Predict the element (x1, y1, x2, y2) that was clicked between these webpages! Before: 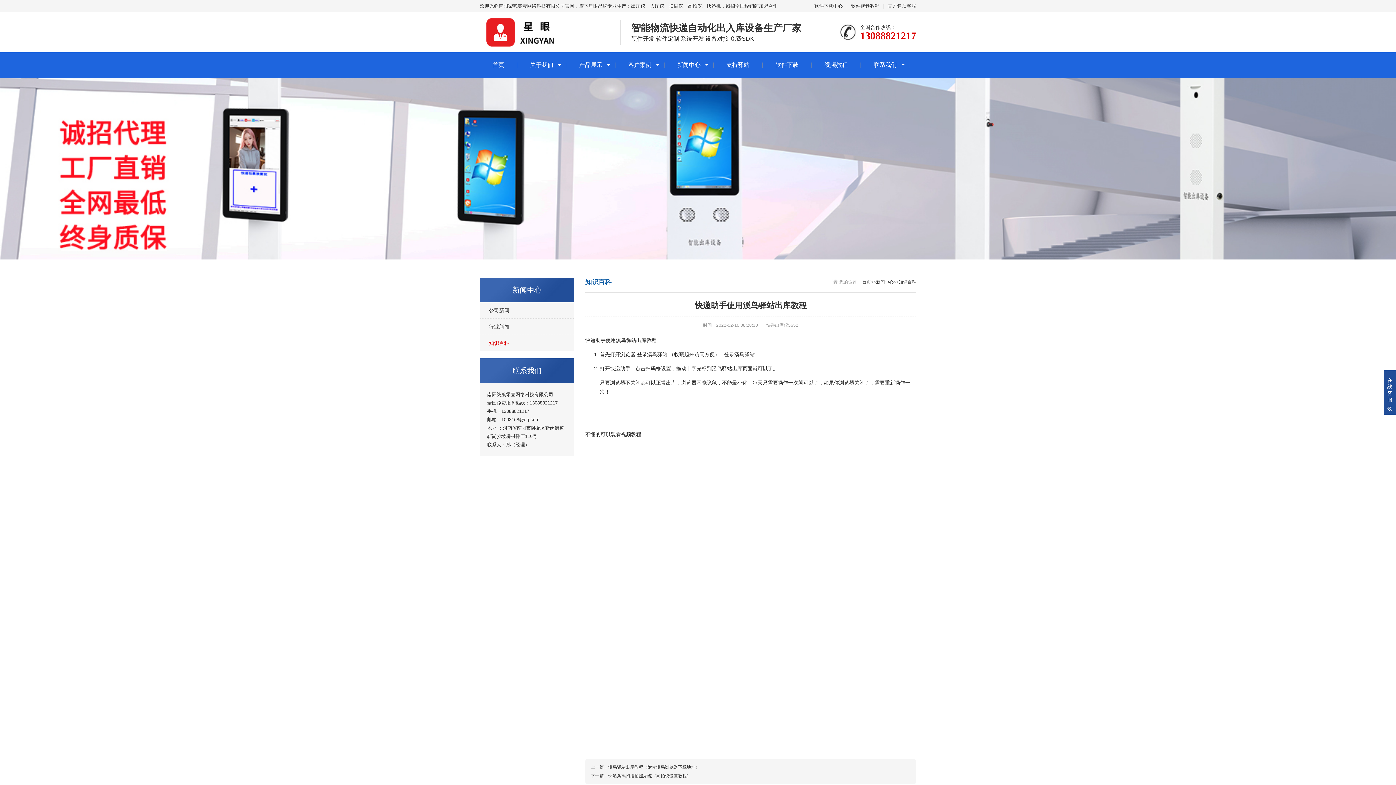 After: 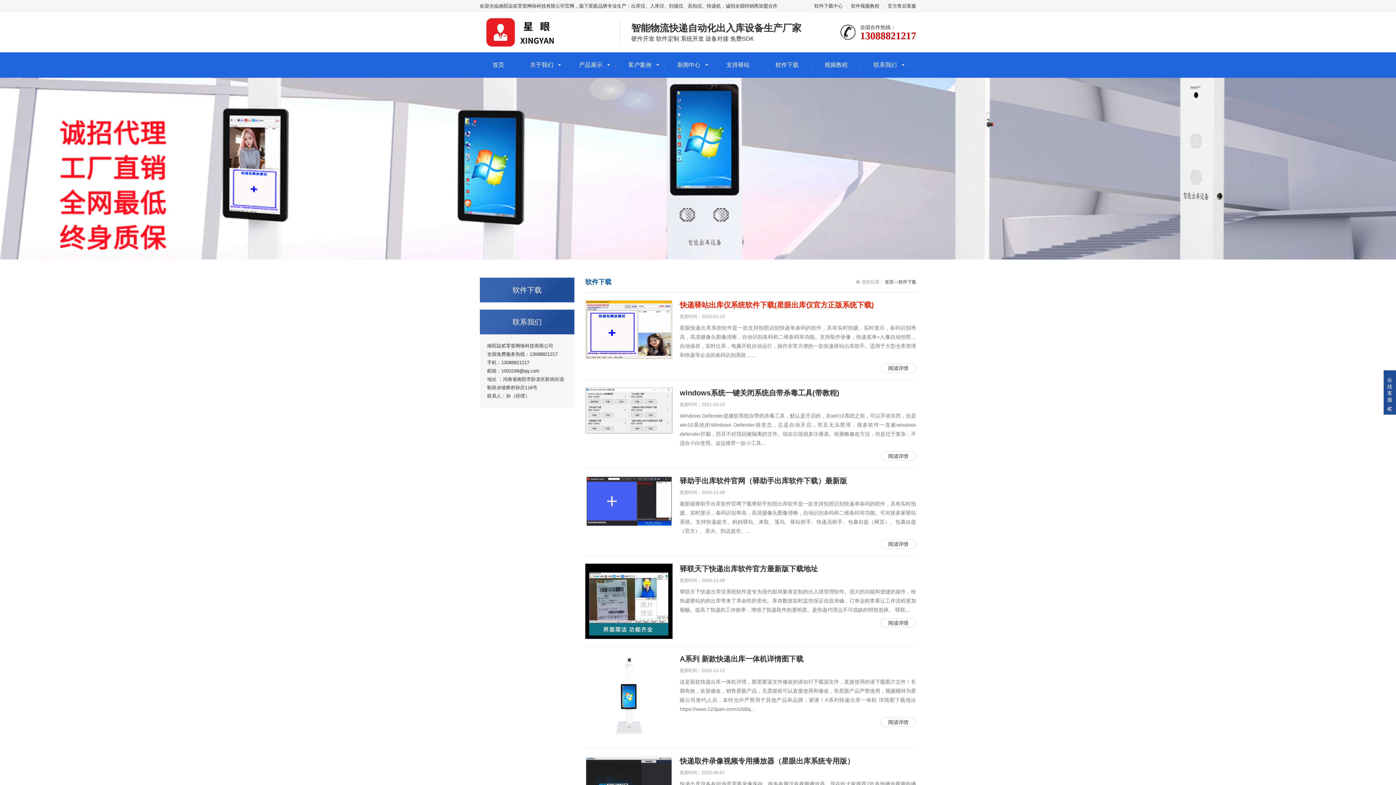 Action: bbox: (762, 52, 811, 77) label: 软件下载